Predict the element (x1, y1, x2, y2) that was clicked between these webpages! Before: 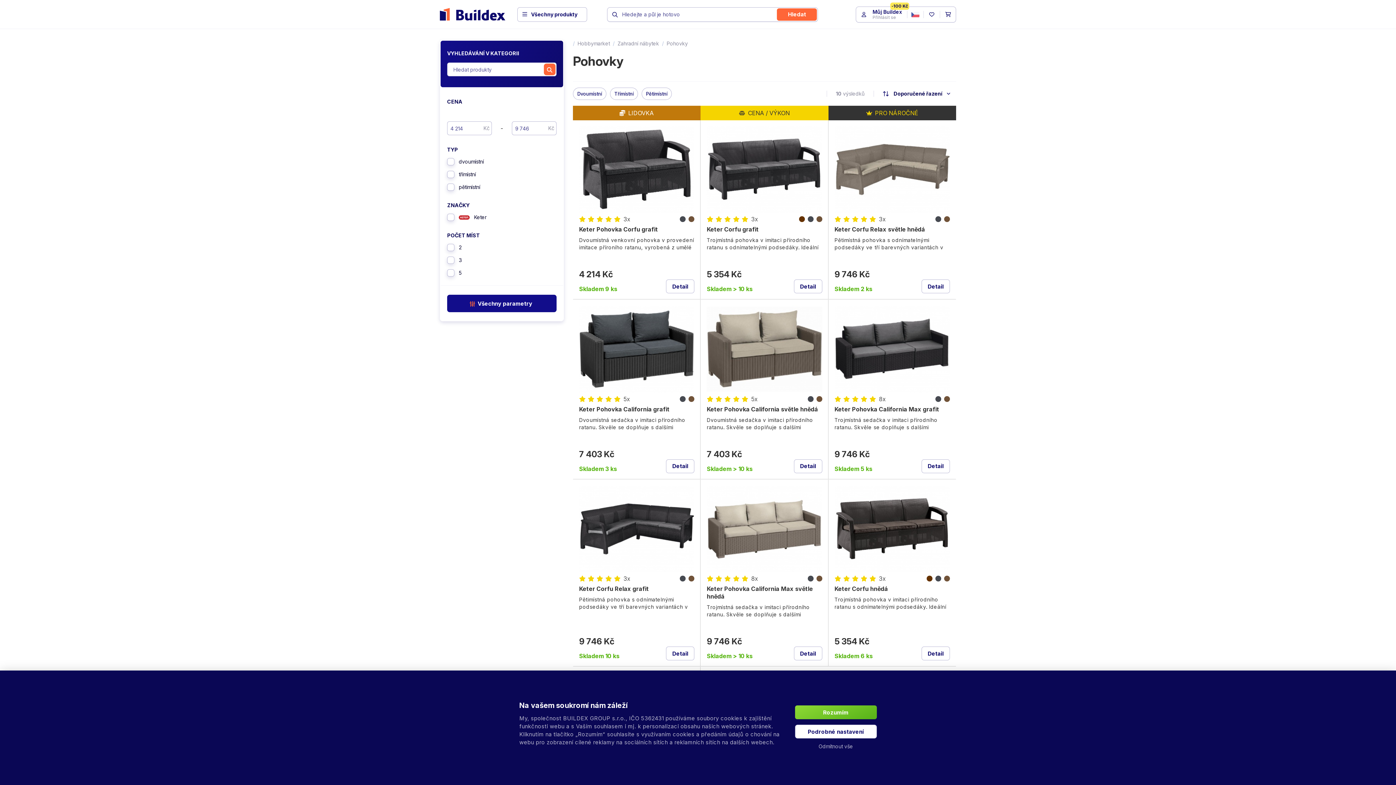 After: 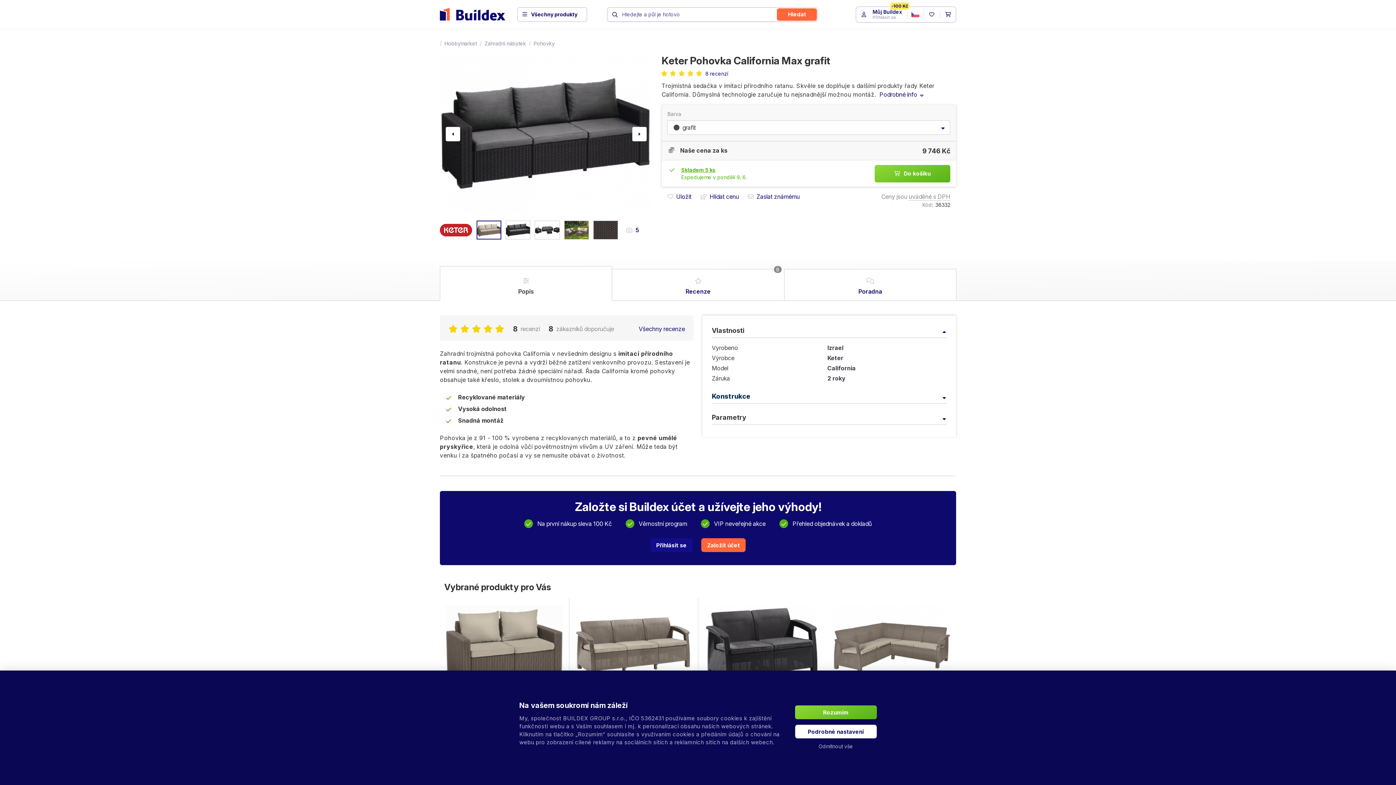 Action: label: Detail bbox: (921, 459, 950, 473)